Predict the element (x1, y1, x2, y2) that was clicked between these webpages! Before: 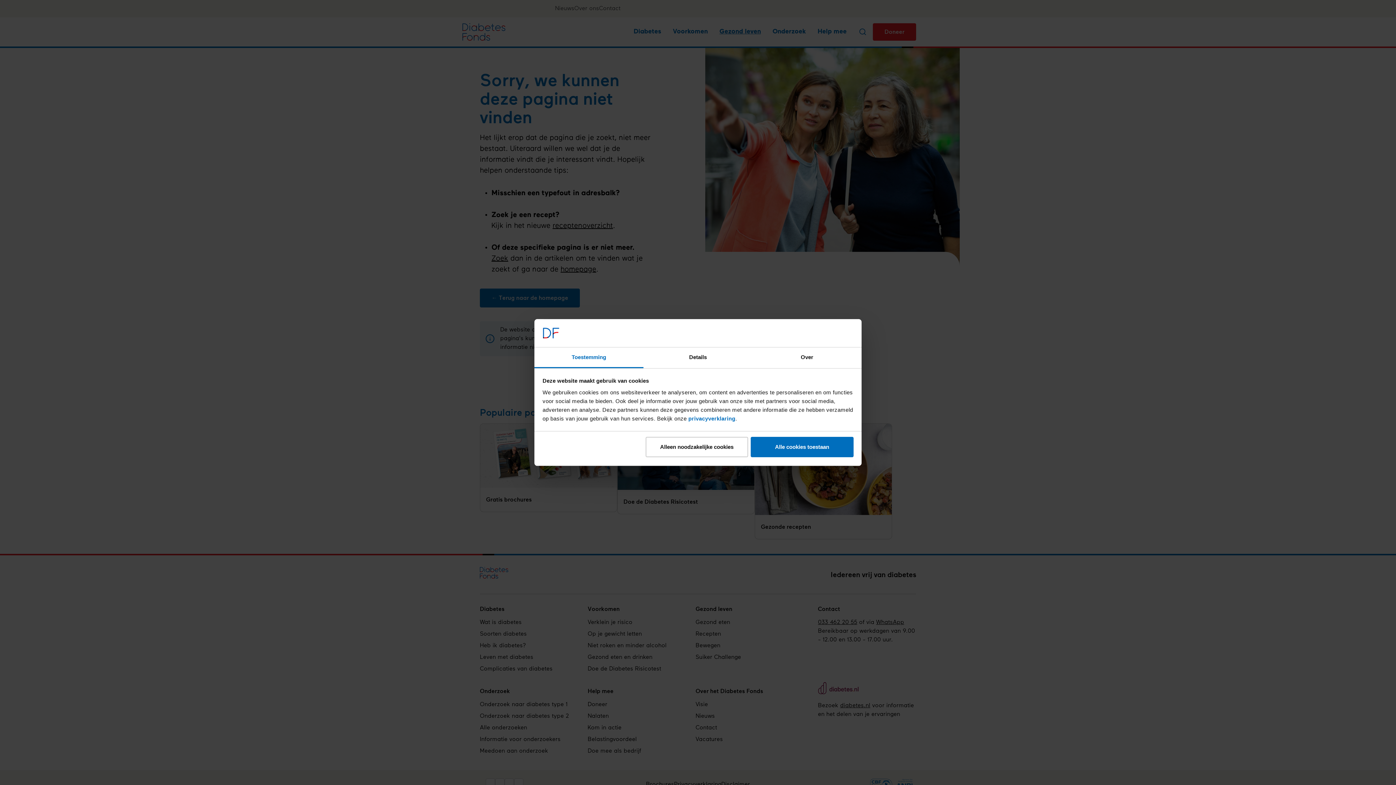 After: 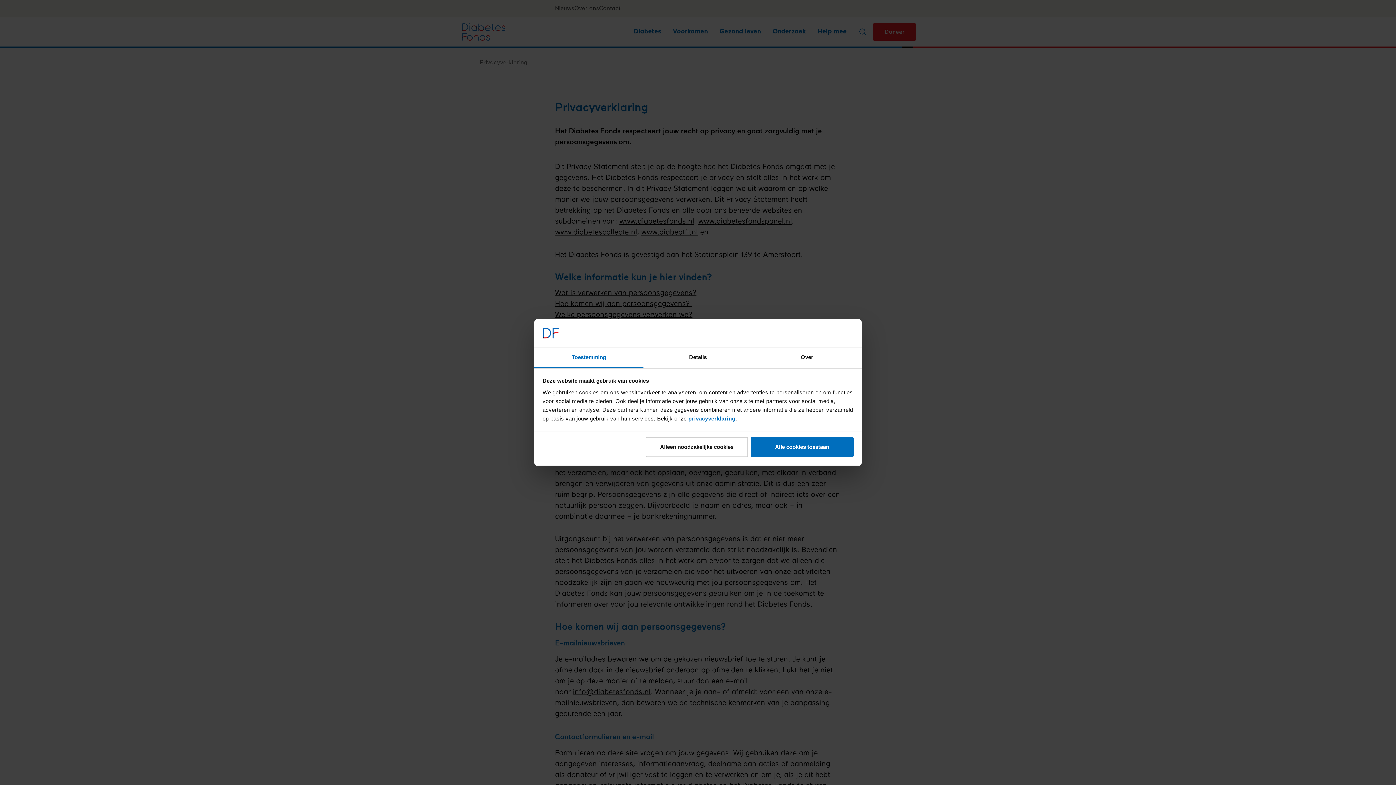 Action: bbox: (688, 415, 735, 421) label: privacyverklaring